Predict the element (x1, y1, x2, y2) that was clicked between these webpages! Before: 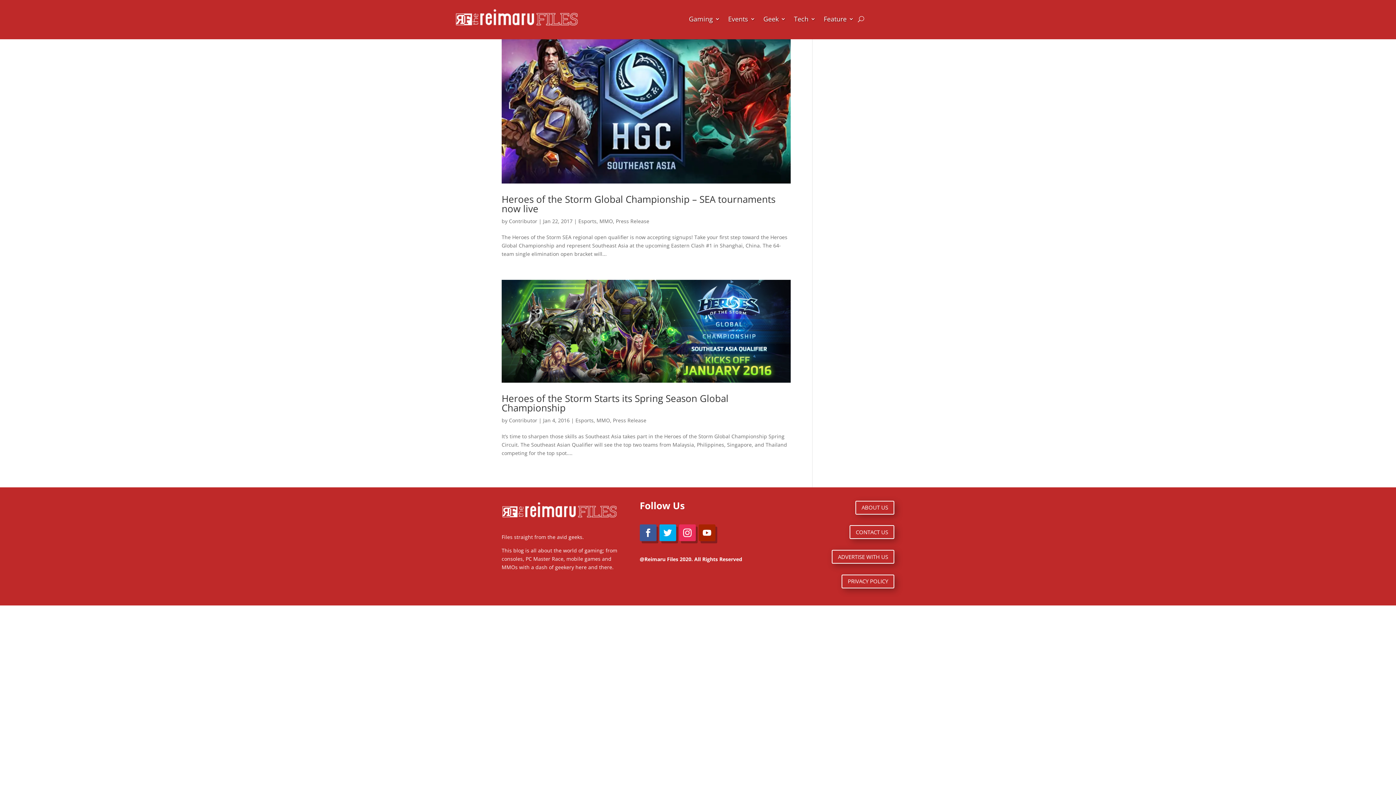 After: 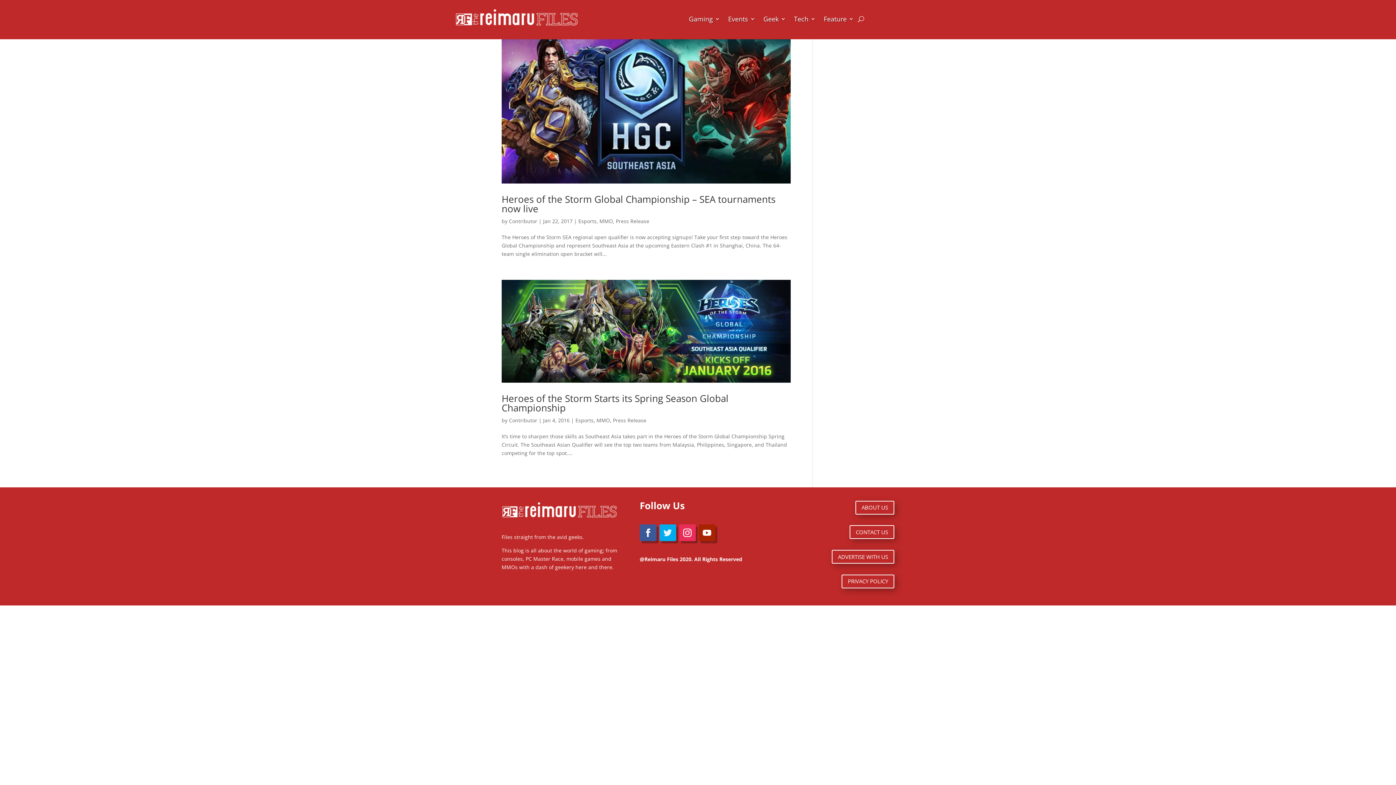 Action: bbox: (659, 524, 676, 541)